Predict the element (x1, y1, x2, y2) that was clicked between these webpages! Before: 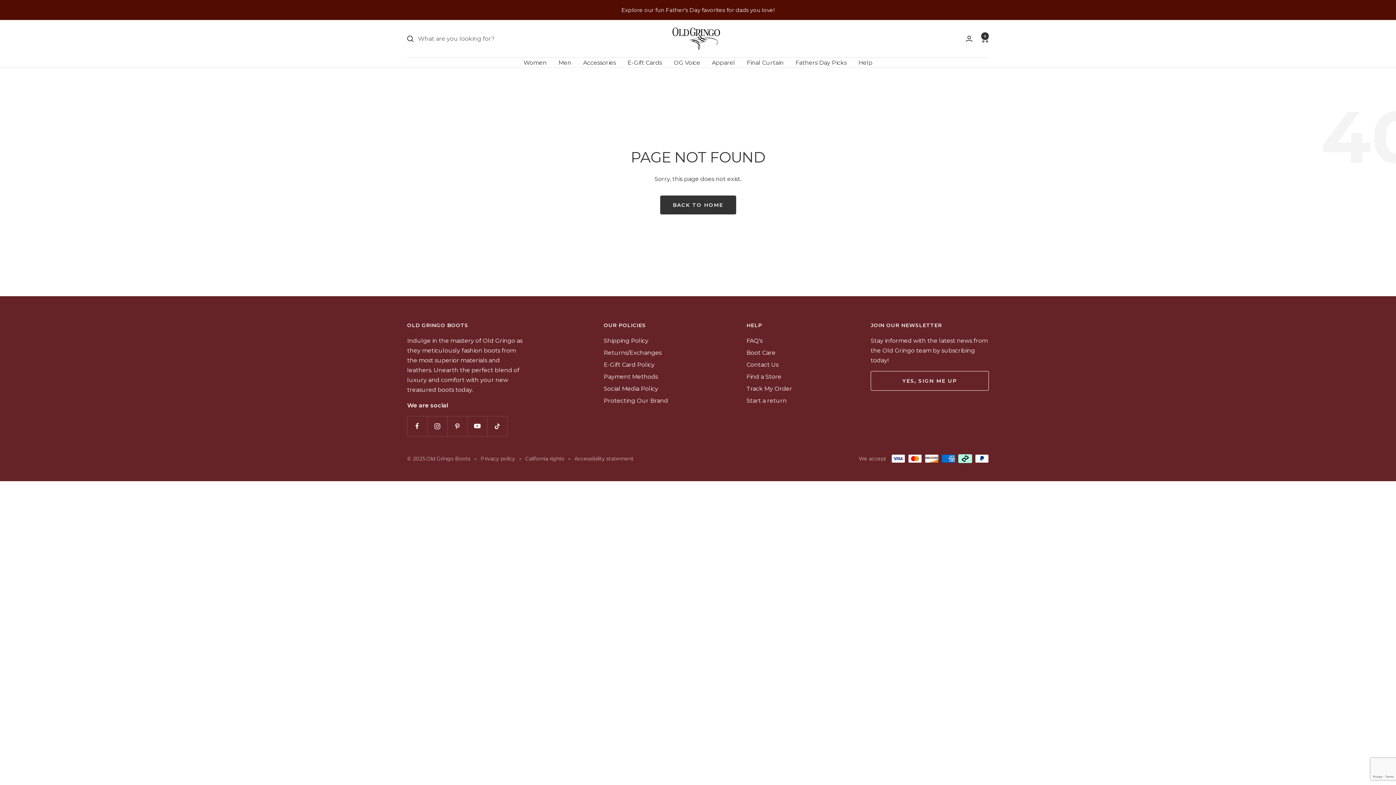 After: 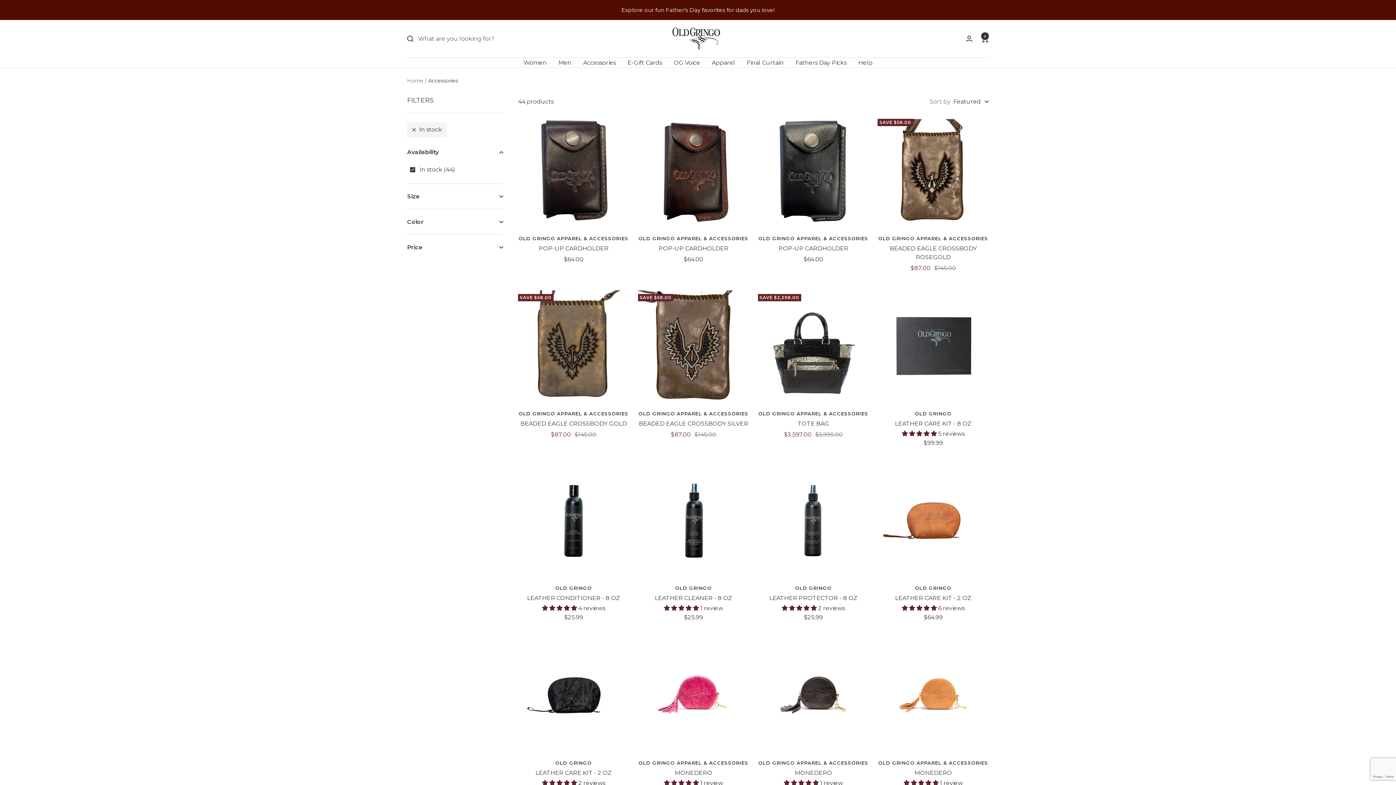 Action: bbox: (583, 57, 616, 67) label: Accessories